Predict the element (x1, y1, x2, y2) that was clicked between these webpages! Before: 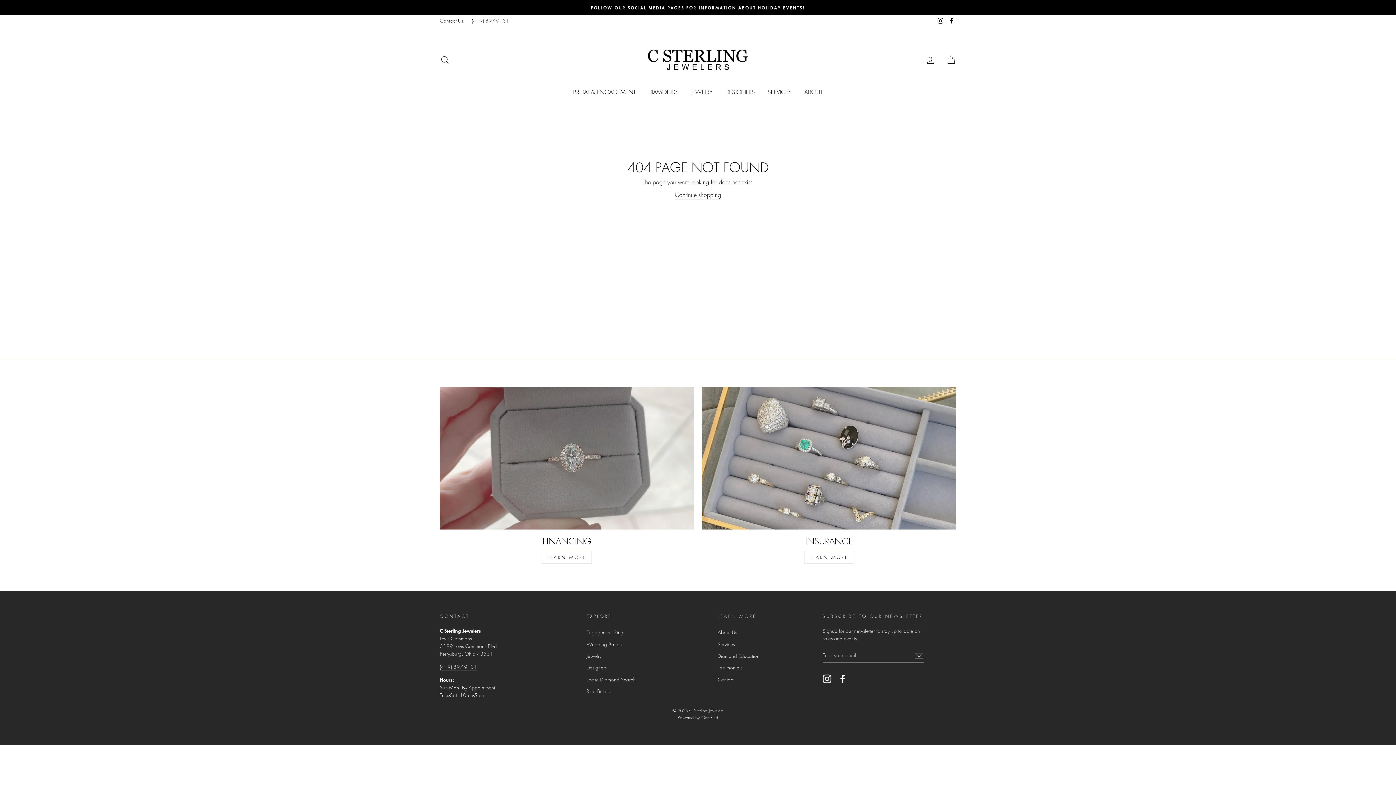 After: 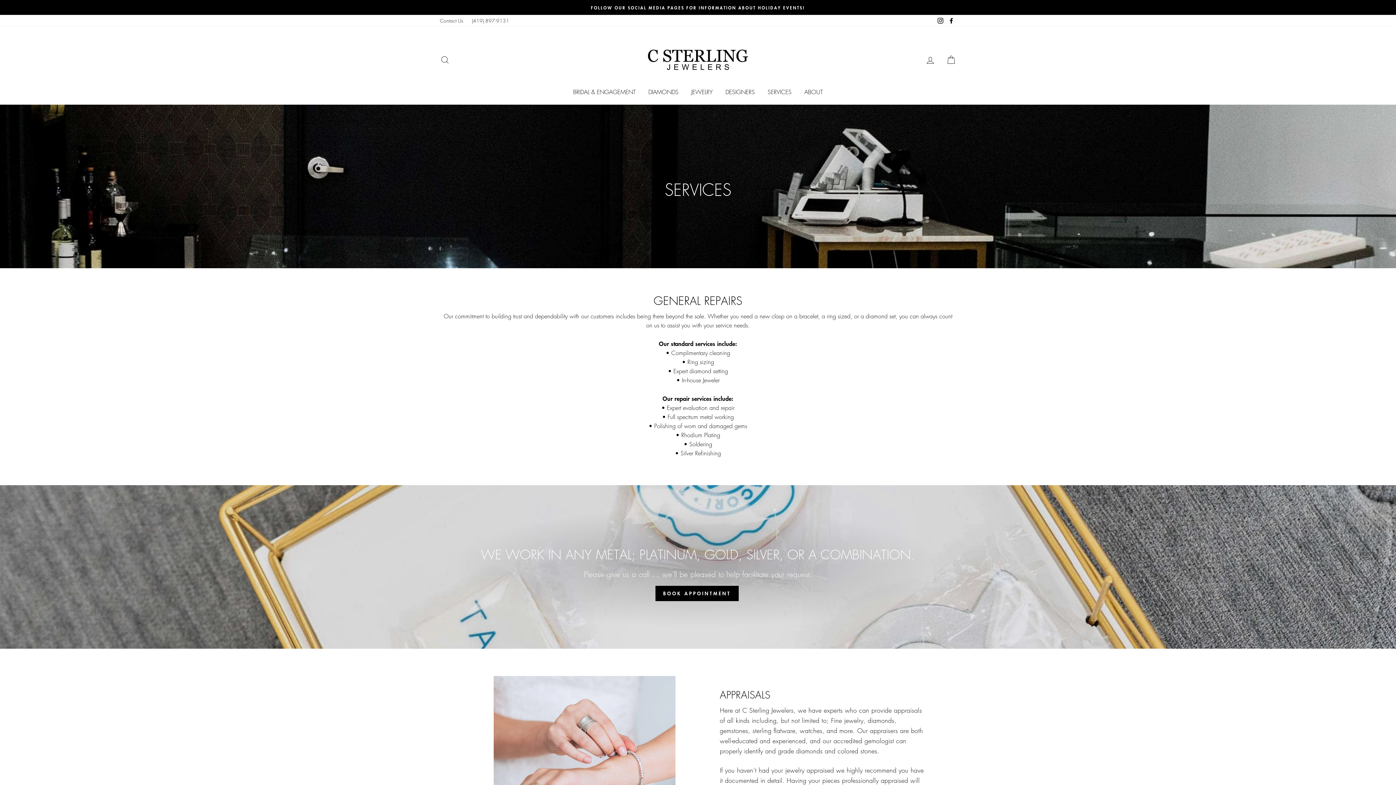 Action: bbox: (717, 639, 735, 649) label: Services